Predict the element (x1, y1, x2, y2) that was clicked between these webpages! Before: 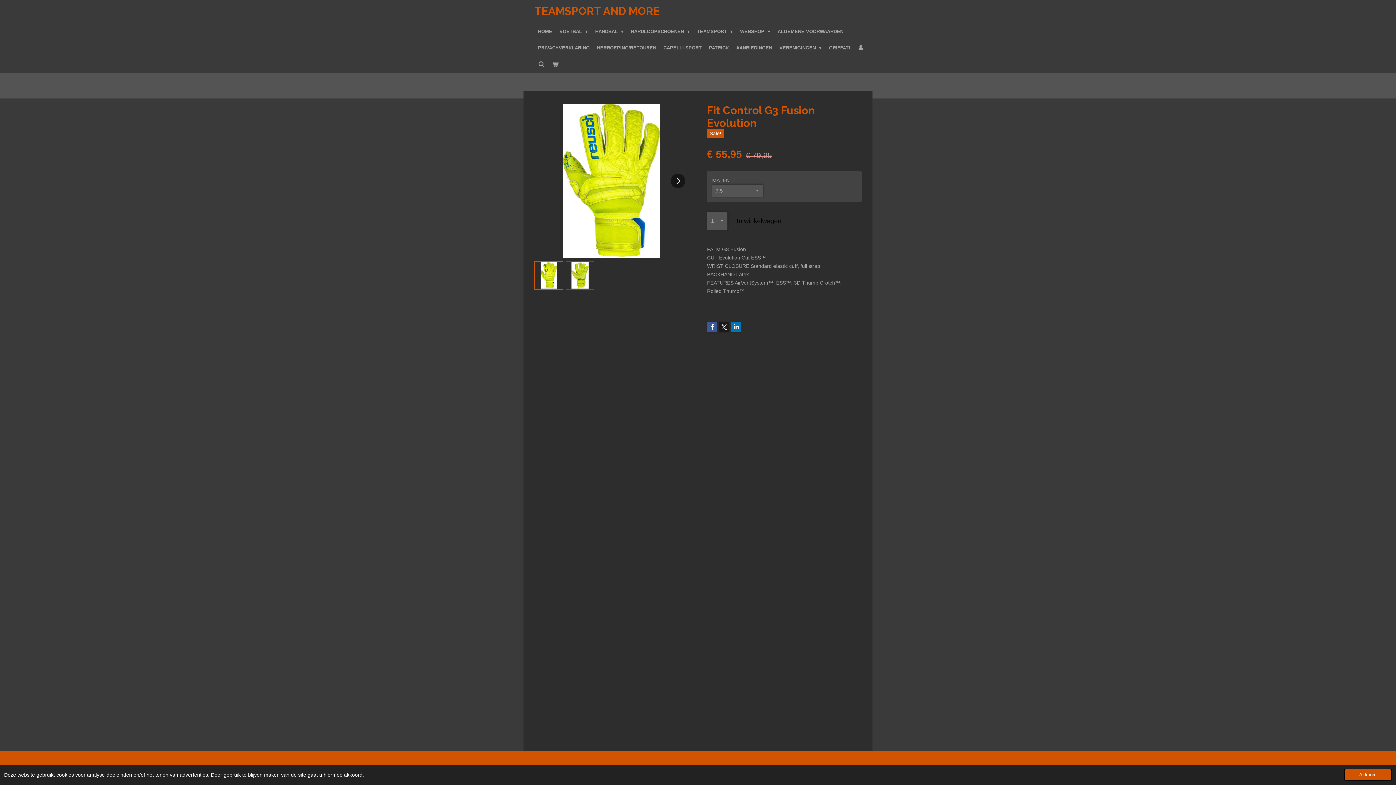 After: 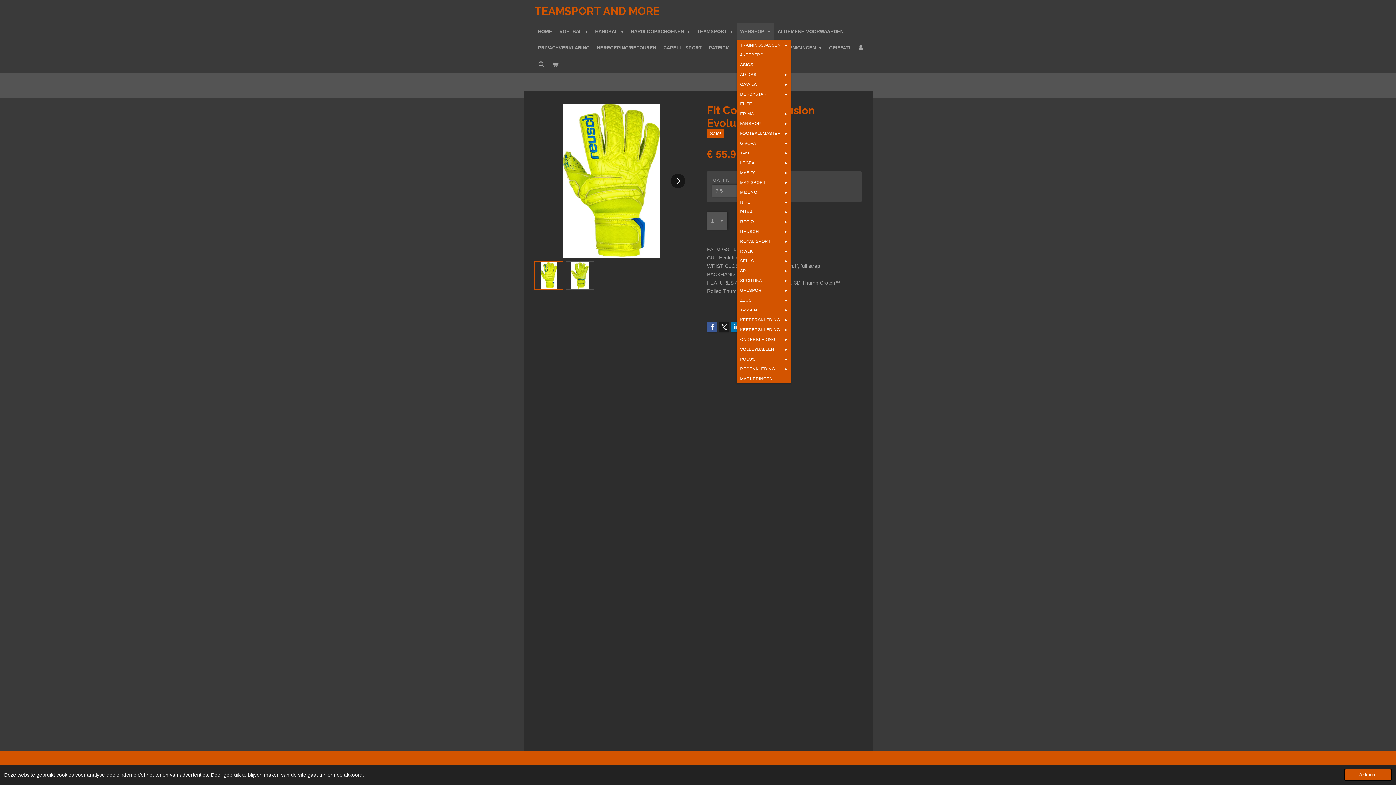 Action: bbox: (736, 23, 774, 39) label: WEBSHOP 